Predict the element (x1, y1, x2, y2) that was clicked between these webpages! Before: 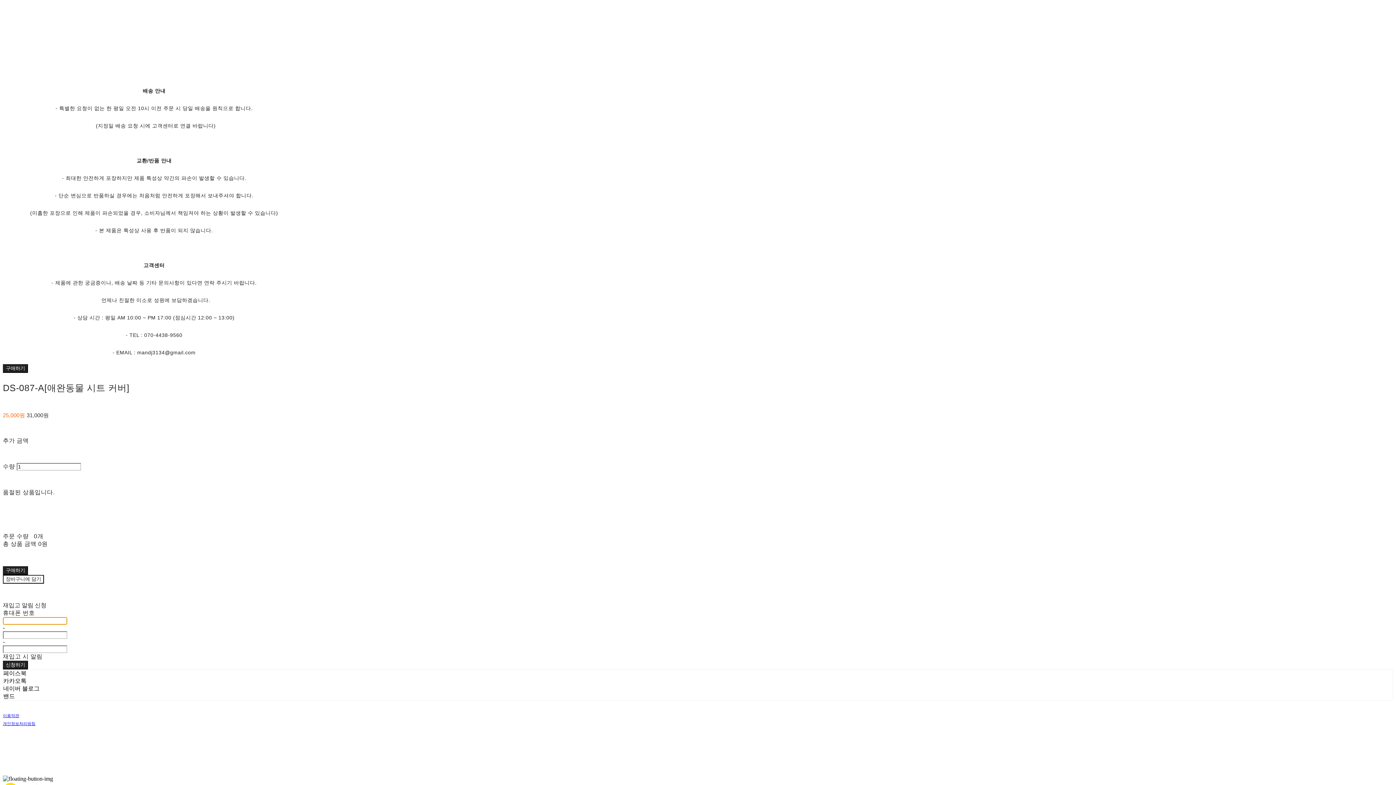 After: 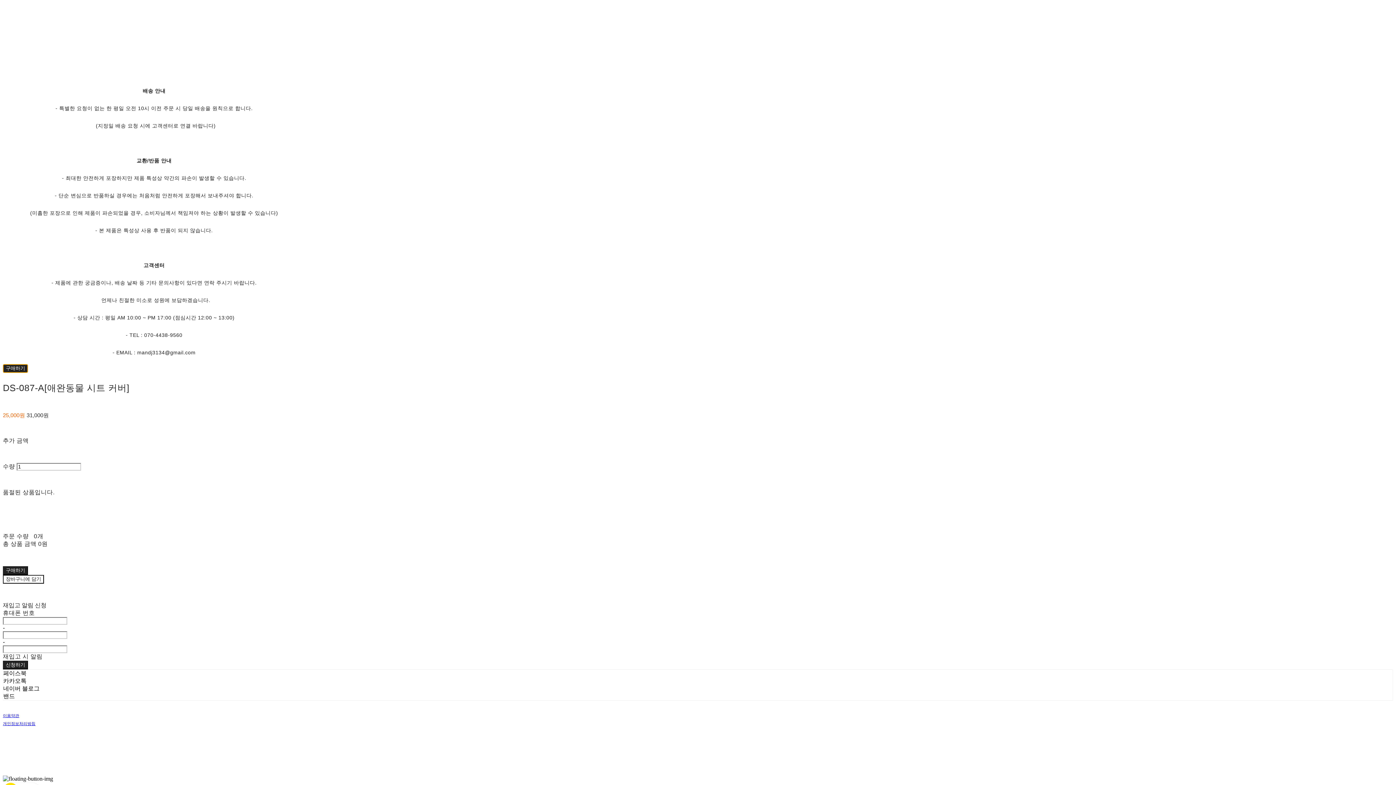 Action: label: 구매하기 bbox: (2, 364, 28, 373)